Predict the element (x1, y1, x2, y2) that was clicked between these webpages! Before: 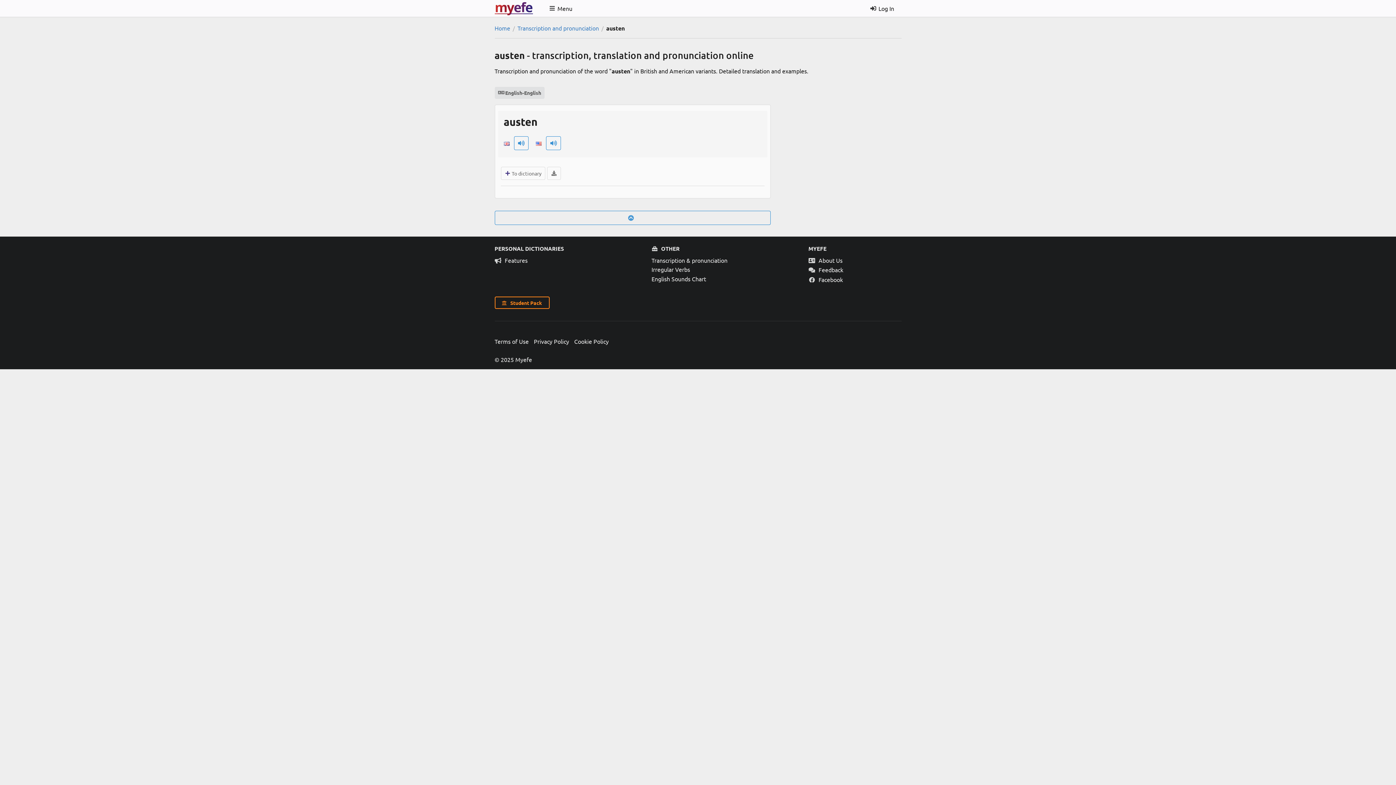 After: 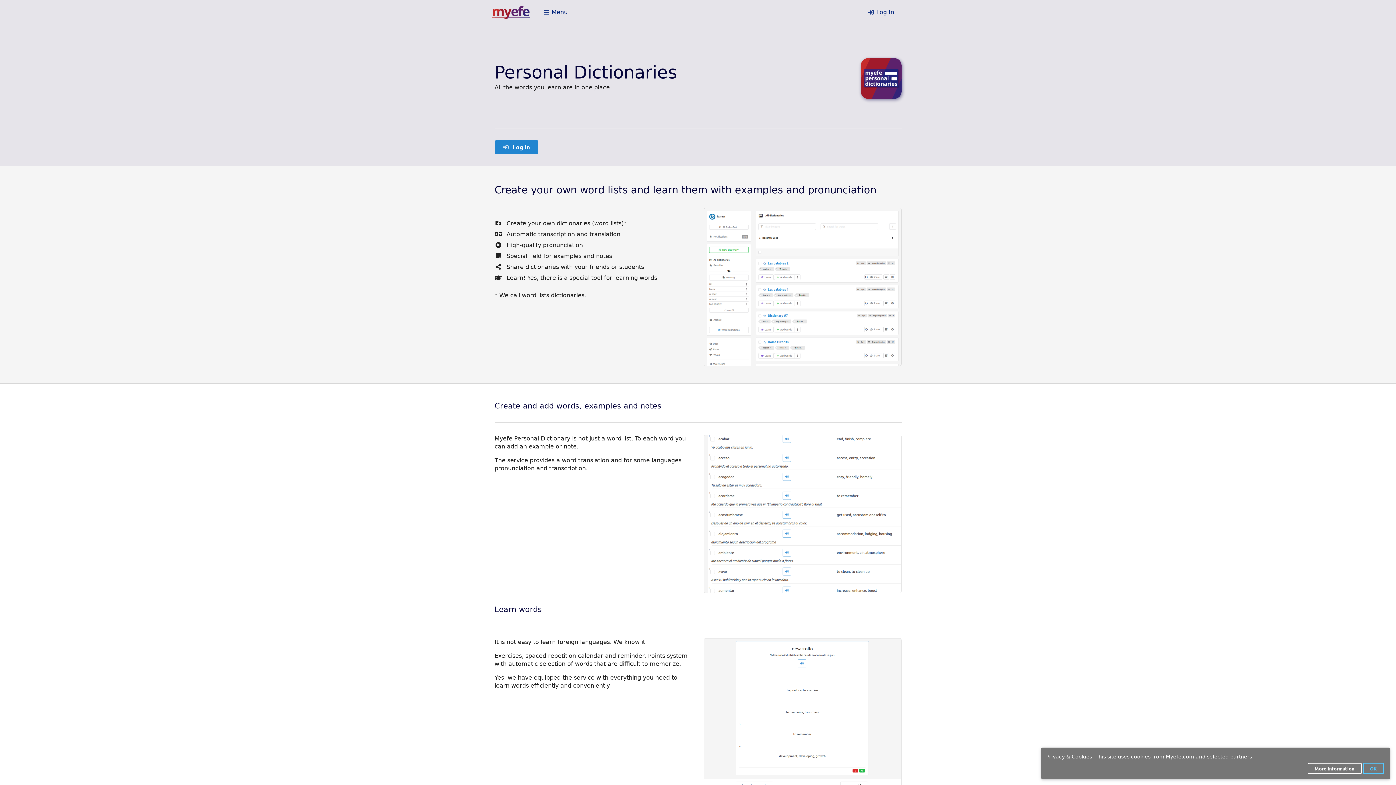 Action: label:  Features bbox: (494, 256, 640, 264)